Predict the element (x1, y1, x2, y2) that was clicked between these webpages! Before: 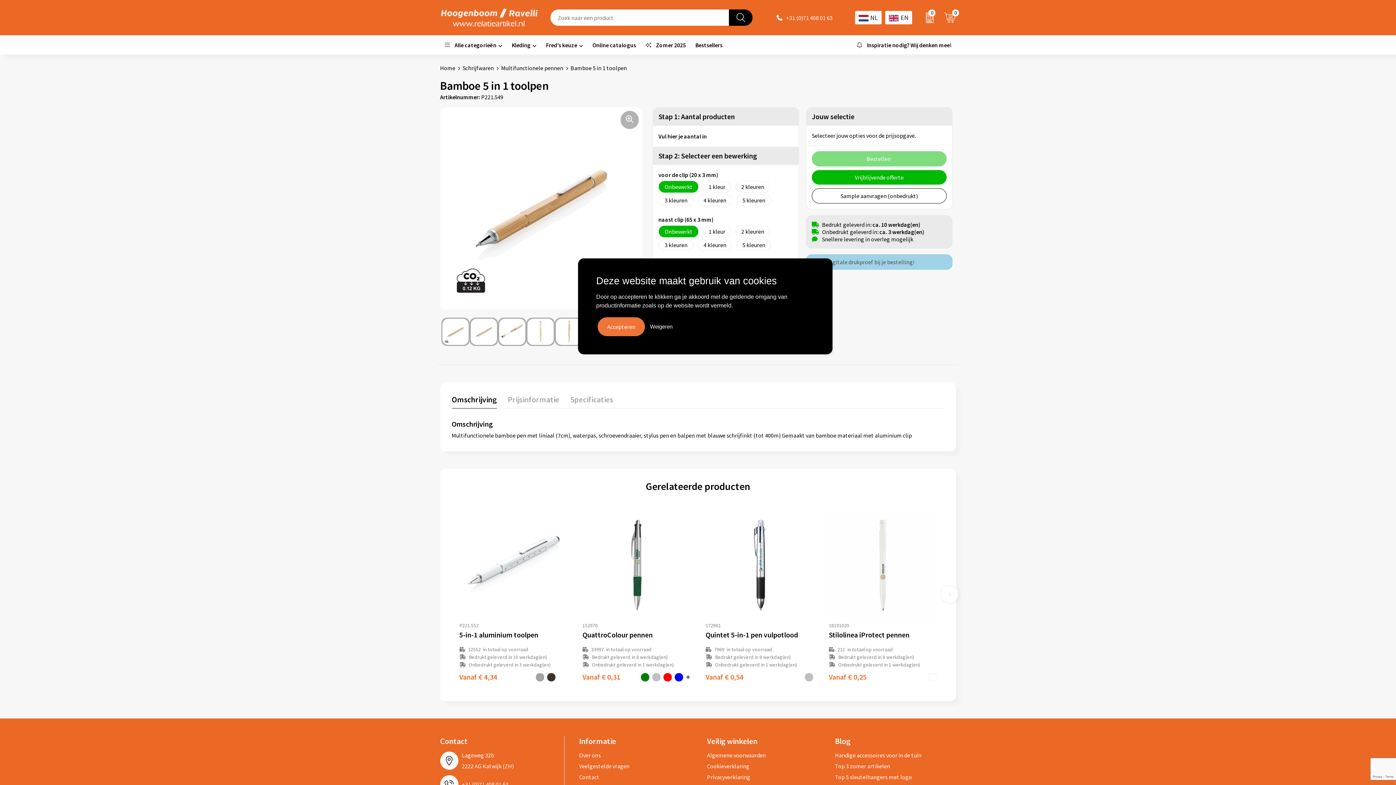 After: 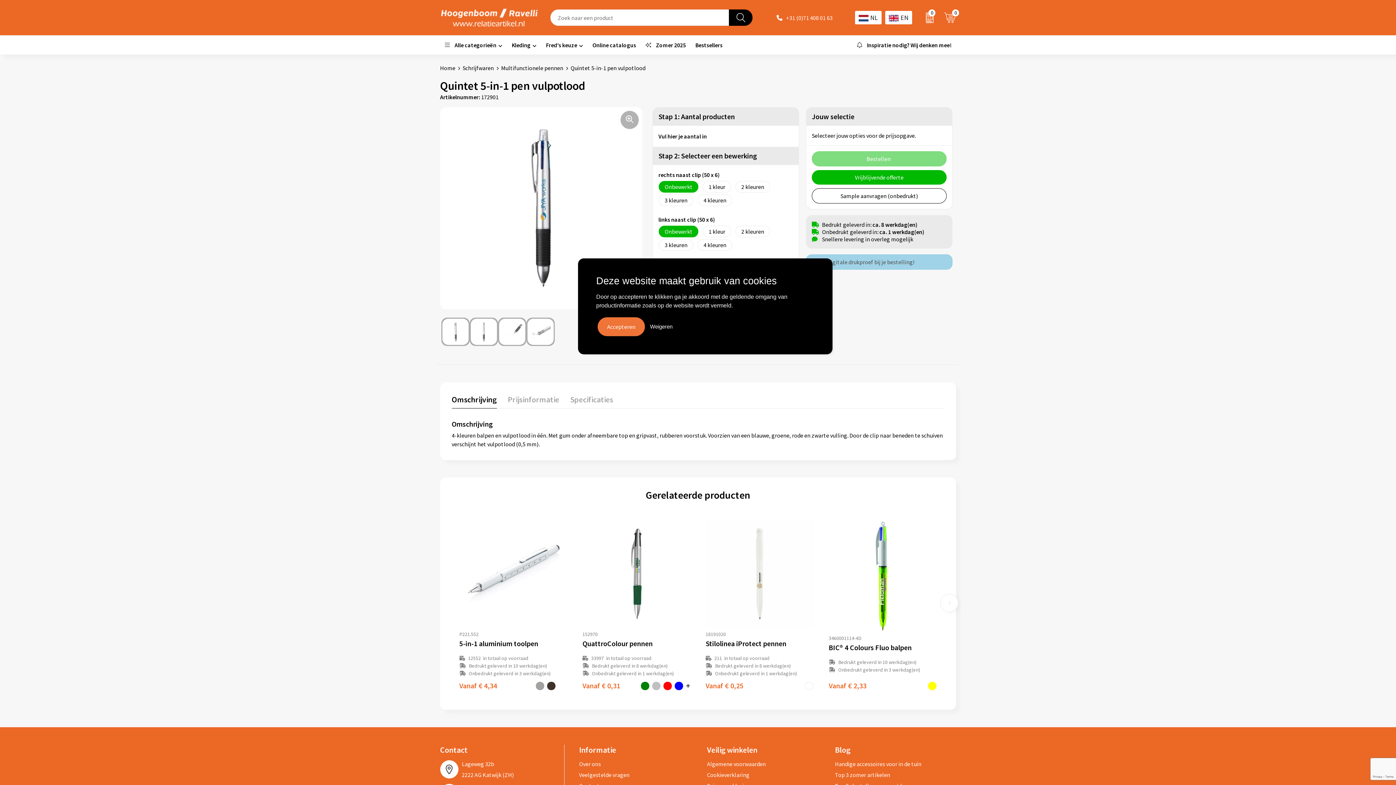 Action: bbox: (804, 673, 813, 681)